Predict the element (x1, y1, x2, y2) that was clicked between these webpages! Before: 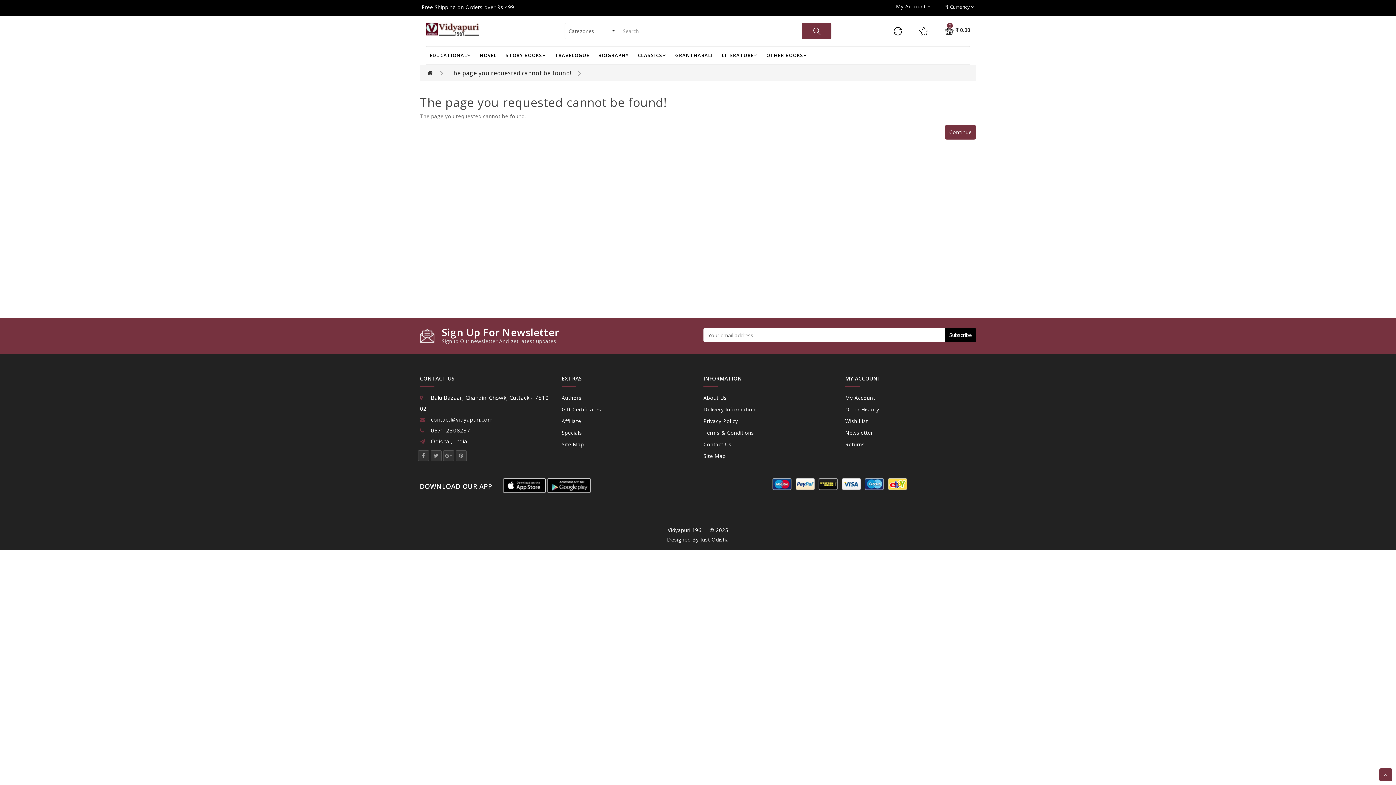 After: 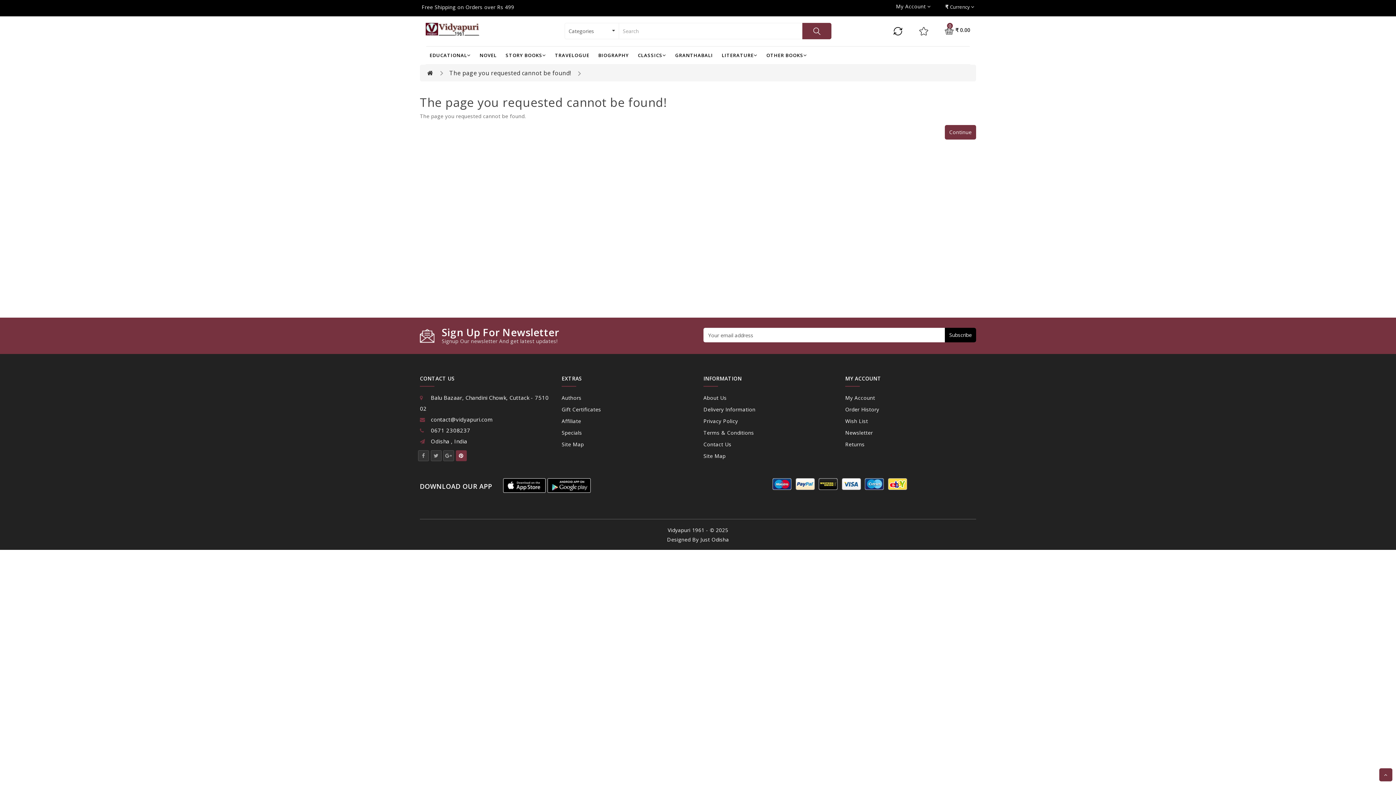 Action: bbox: (455, 450, 466, 461)